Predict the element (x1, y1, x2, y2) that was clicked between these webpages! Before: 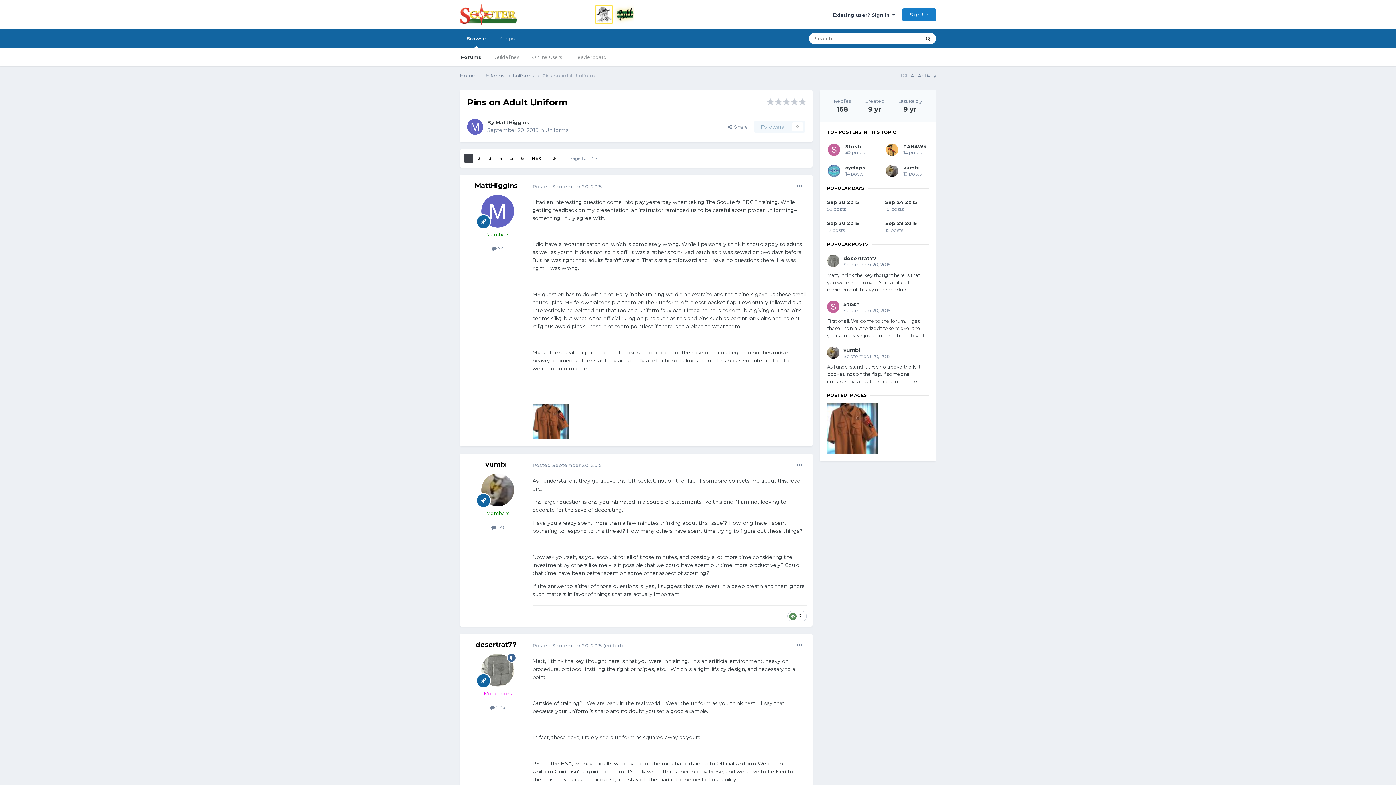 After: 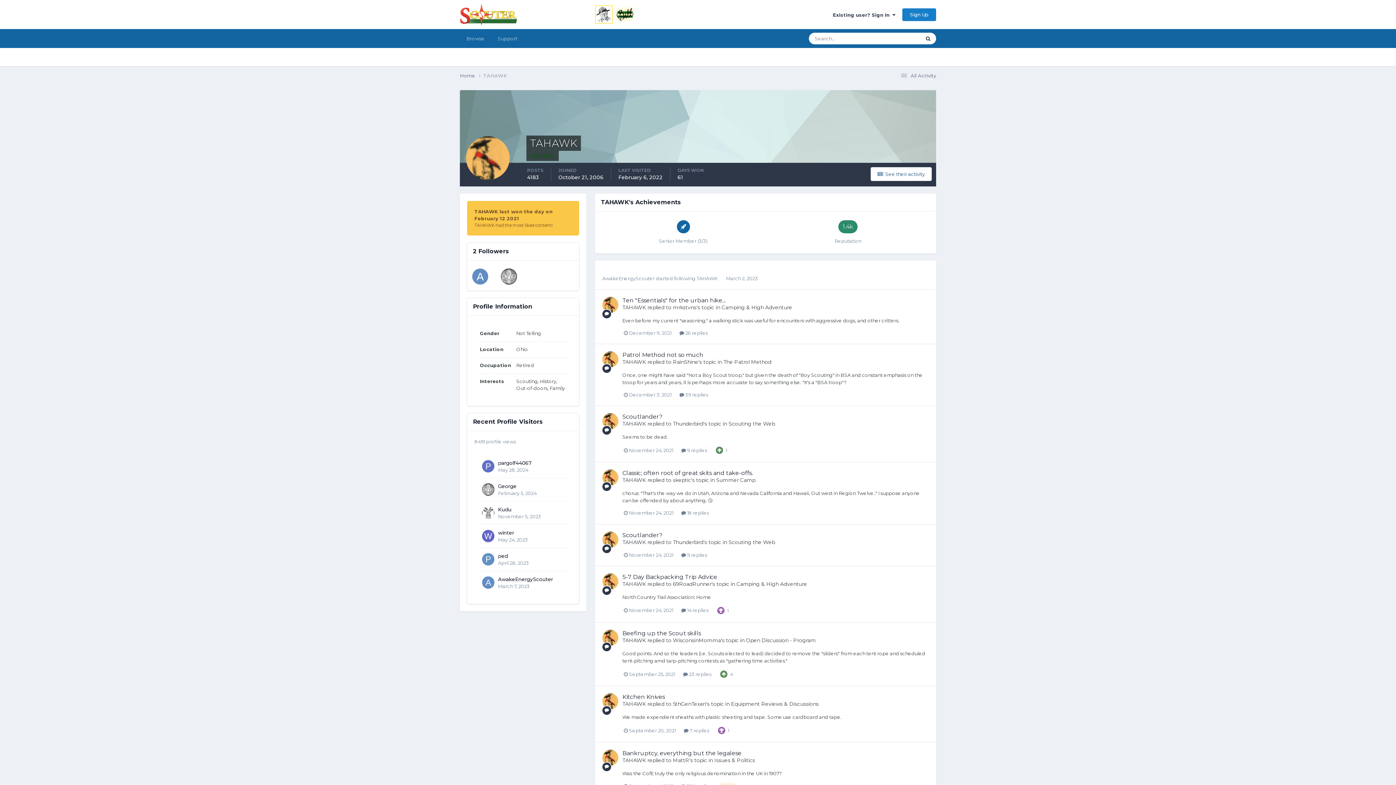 Action: label: TAHAWK bbox: (903, 143, 927, 149)